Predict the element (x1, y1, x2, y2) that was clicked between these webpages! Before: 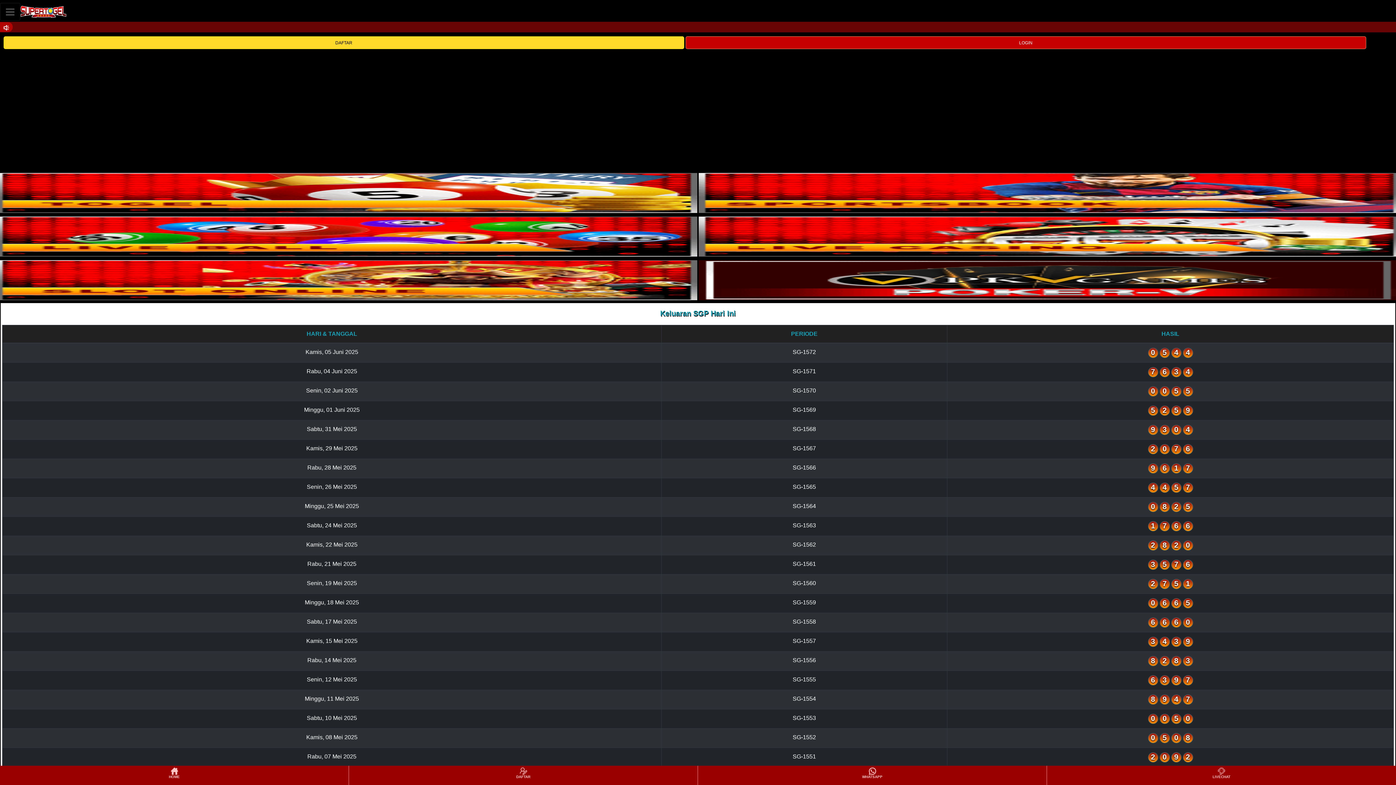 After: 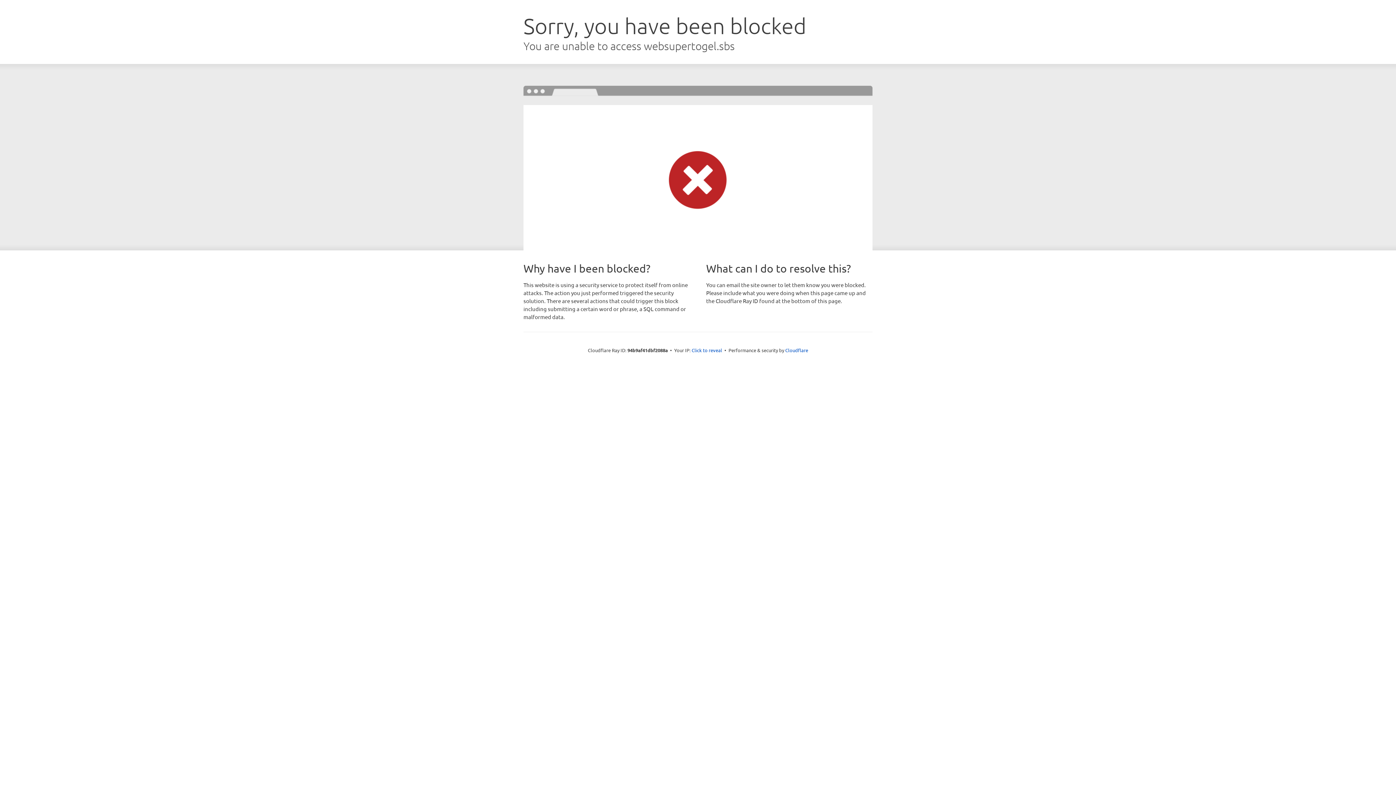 Action: bbox: (3, 36, 684, 49) label: DAFTAR